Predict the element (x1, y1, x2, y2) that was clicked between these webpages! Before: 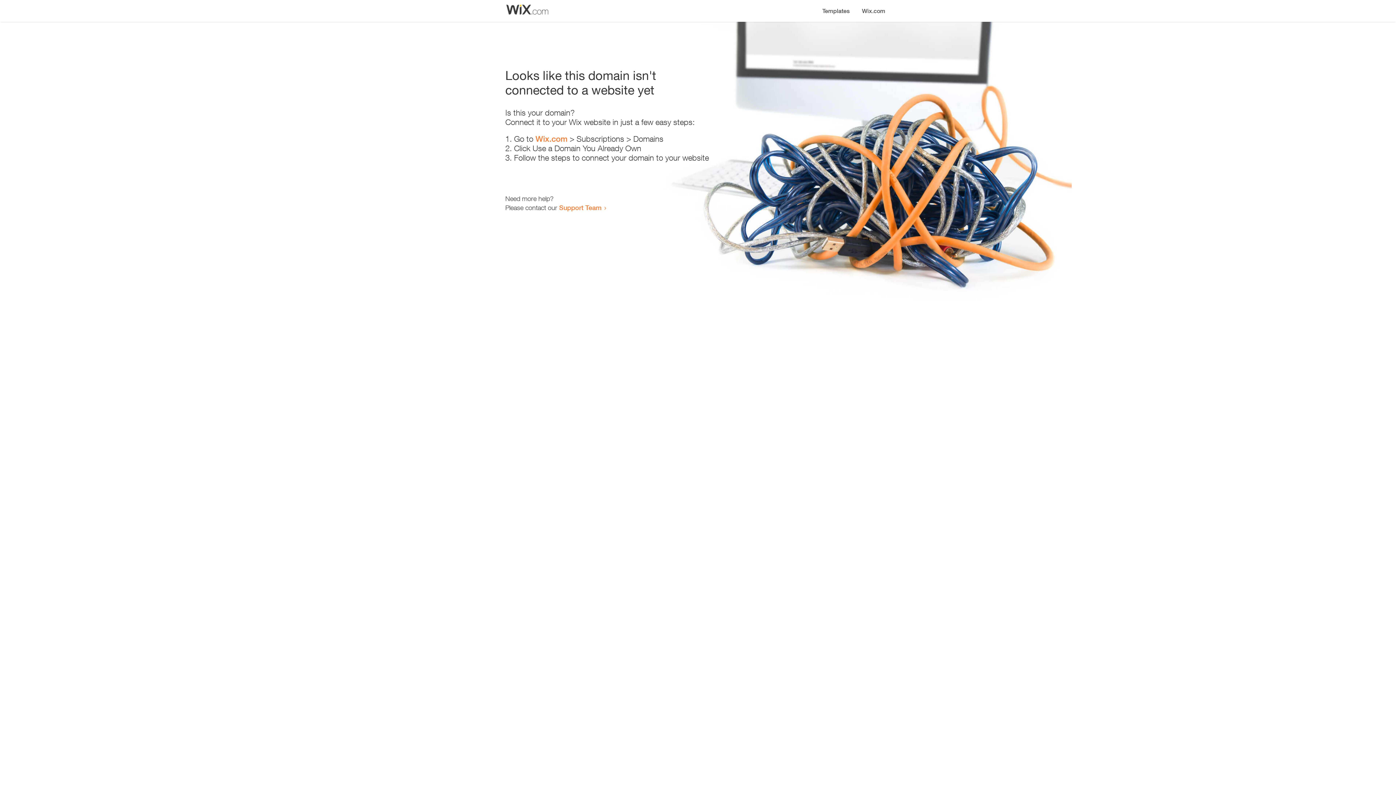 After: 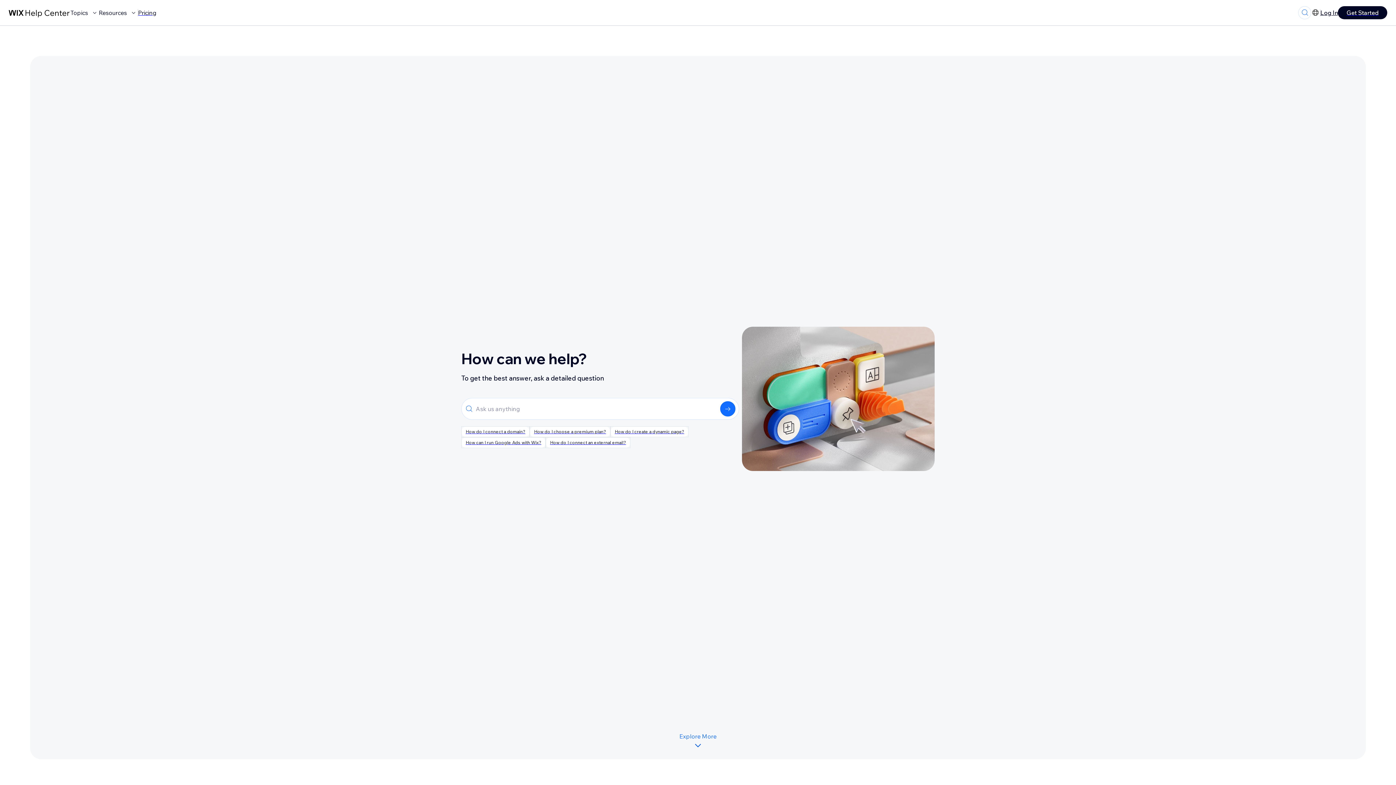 Action: bbox: (559, 203, 601, 211) label: Support Team